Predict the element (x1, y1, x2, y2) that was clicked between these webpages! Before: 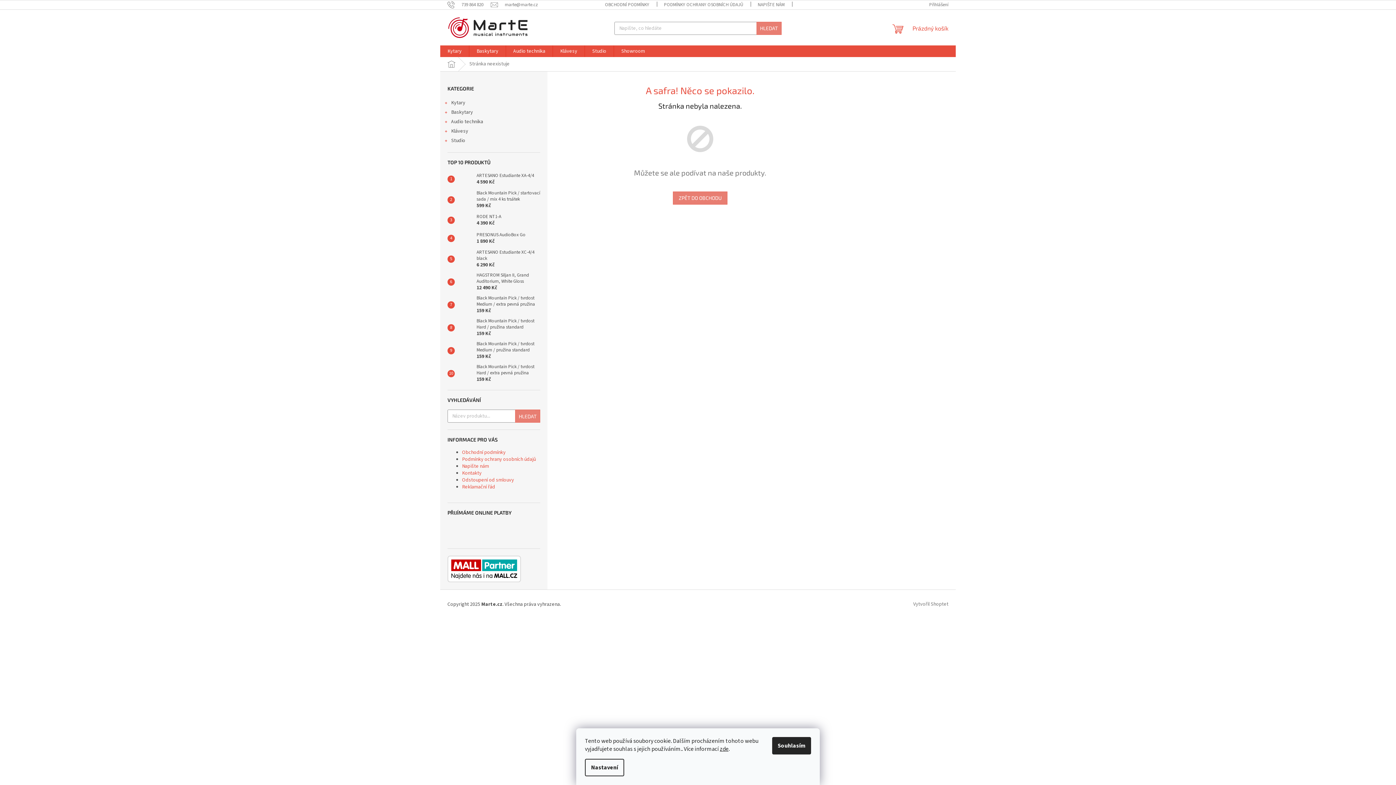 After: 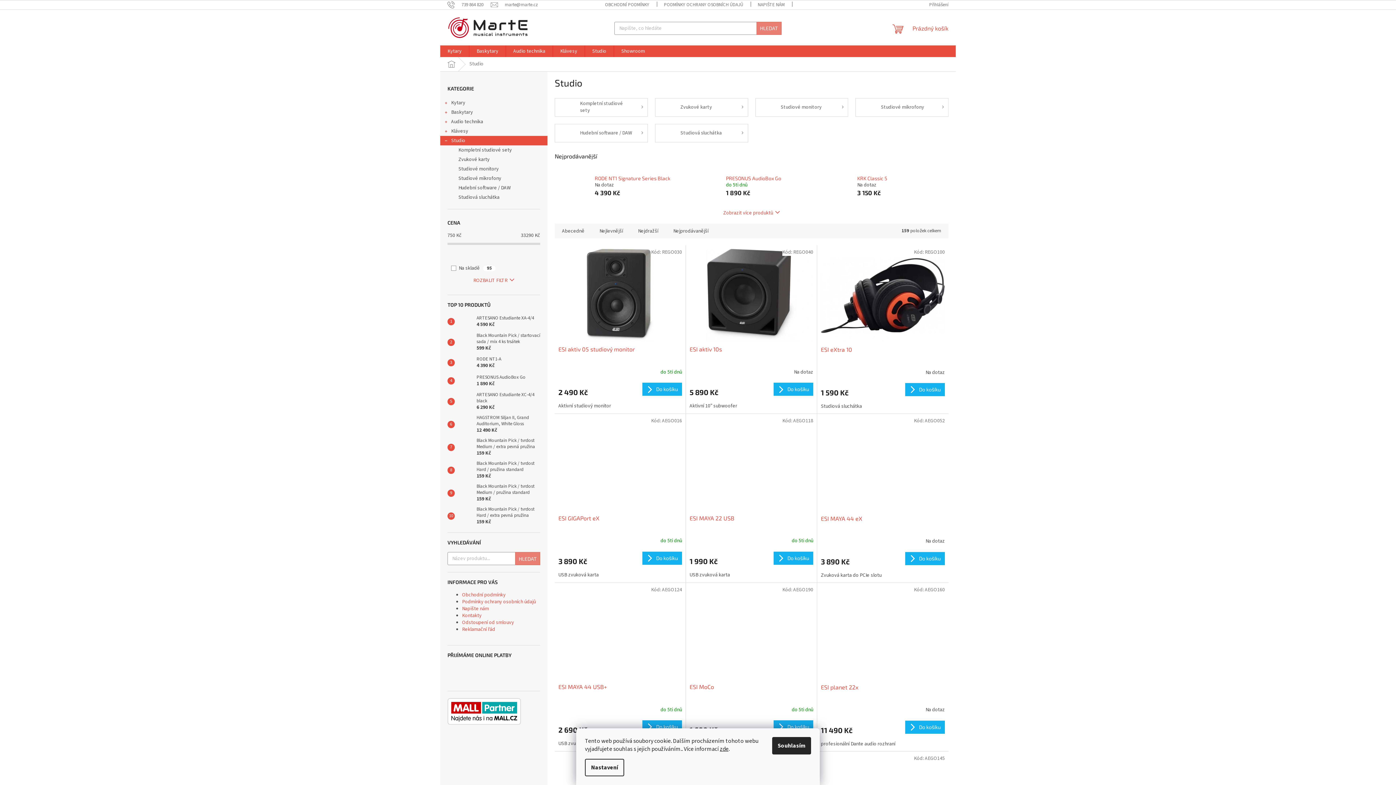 Action: bbox: (440, 136, 547, 145) label: Studio
 